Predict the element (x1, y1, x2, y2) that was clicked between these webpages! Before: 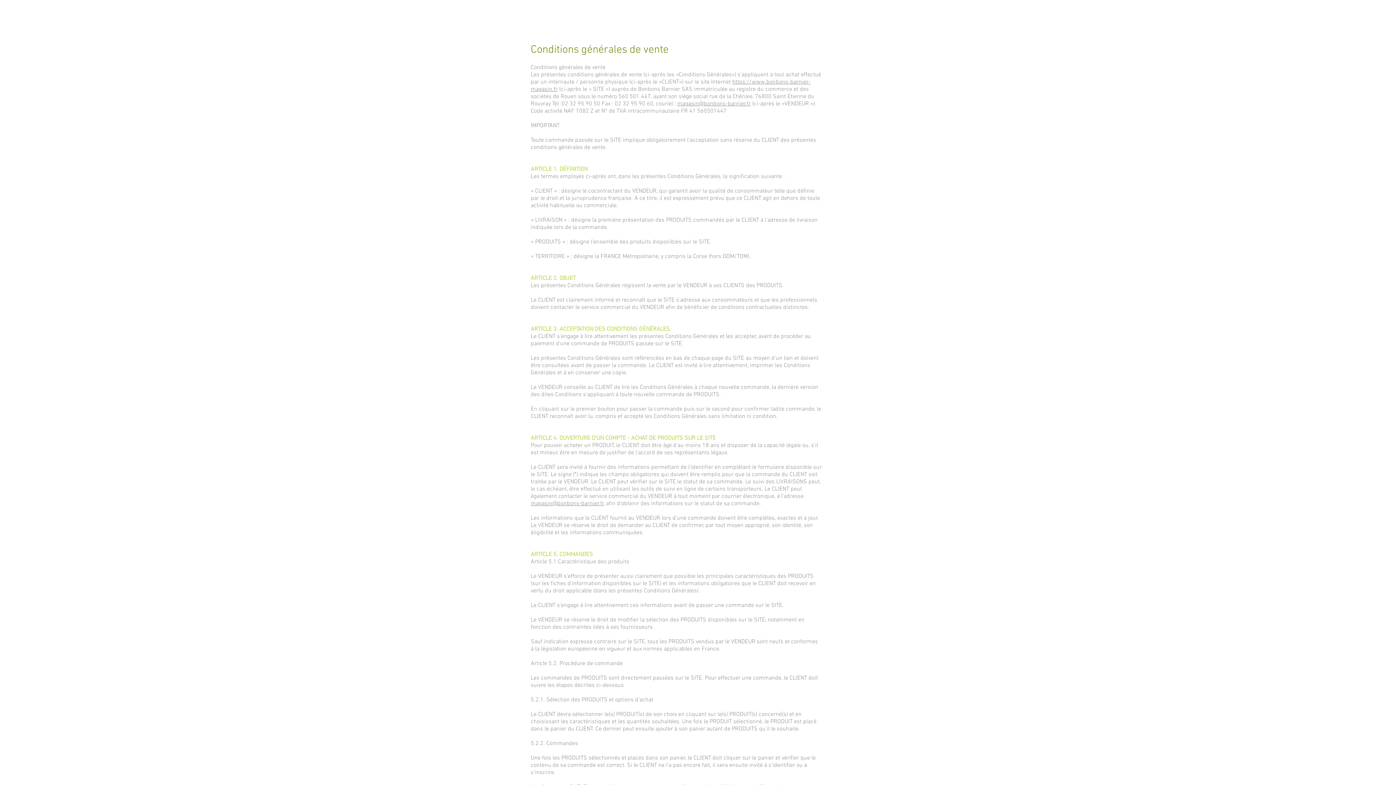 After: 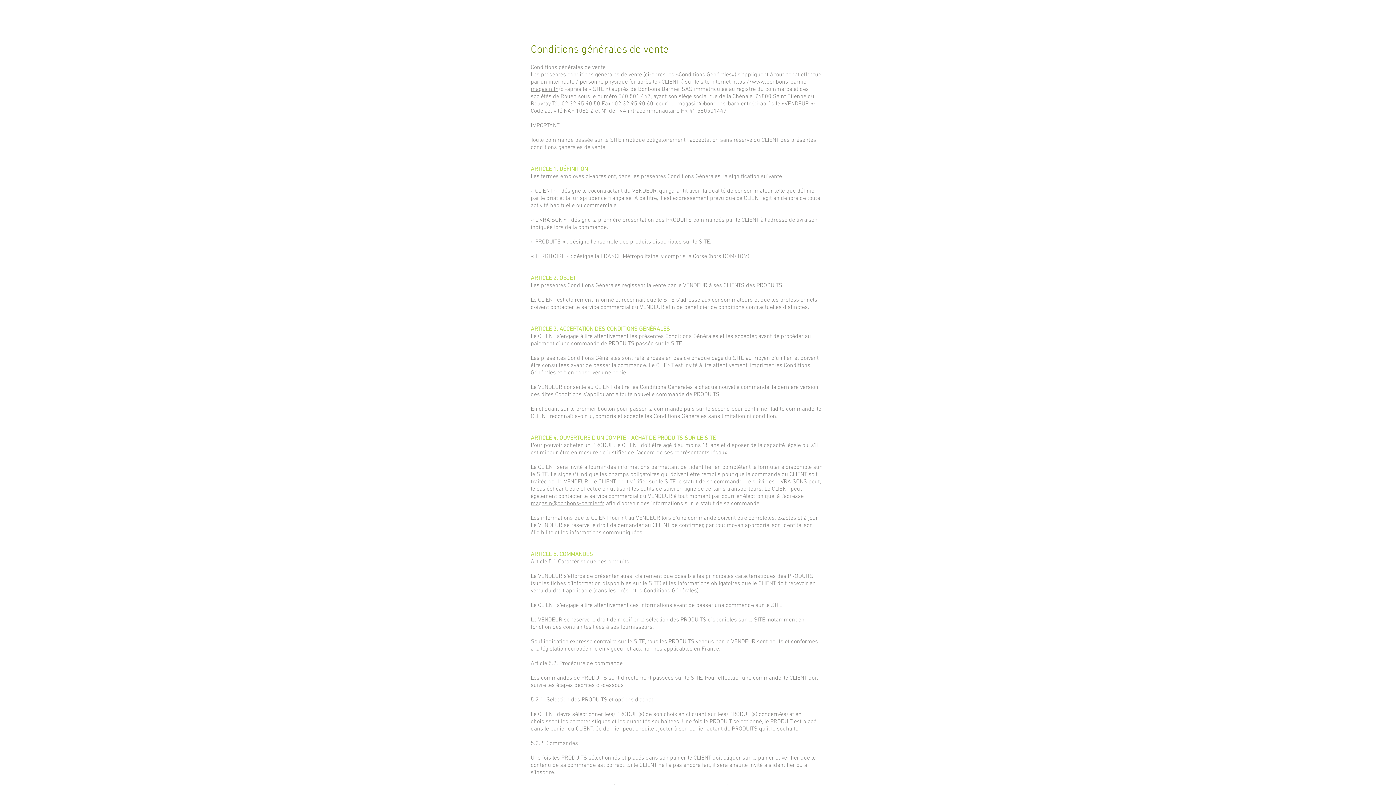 Action: label: magasin@bonbons-barnier.fr bbox: (530, 500, 604, 507)